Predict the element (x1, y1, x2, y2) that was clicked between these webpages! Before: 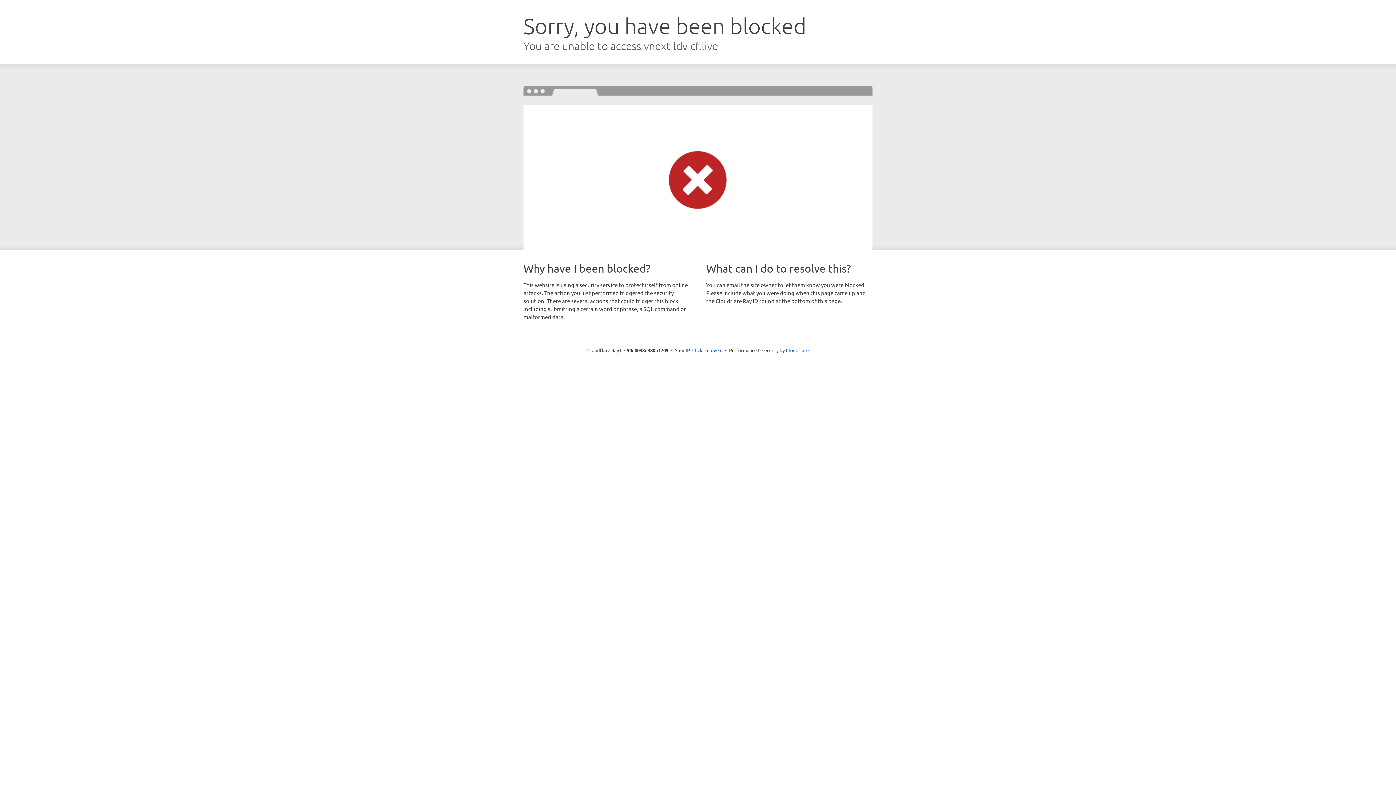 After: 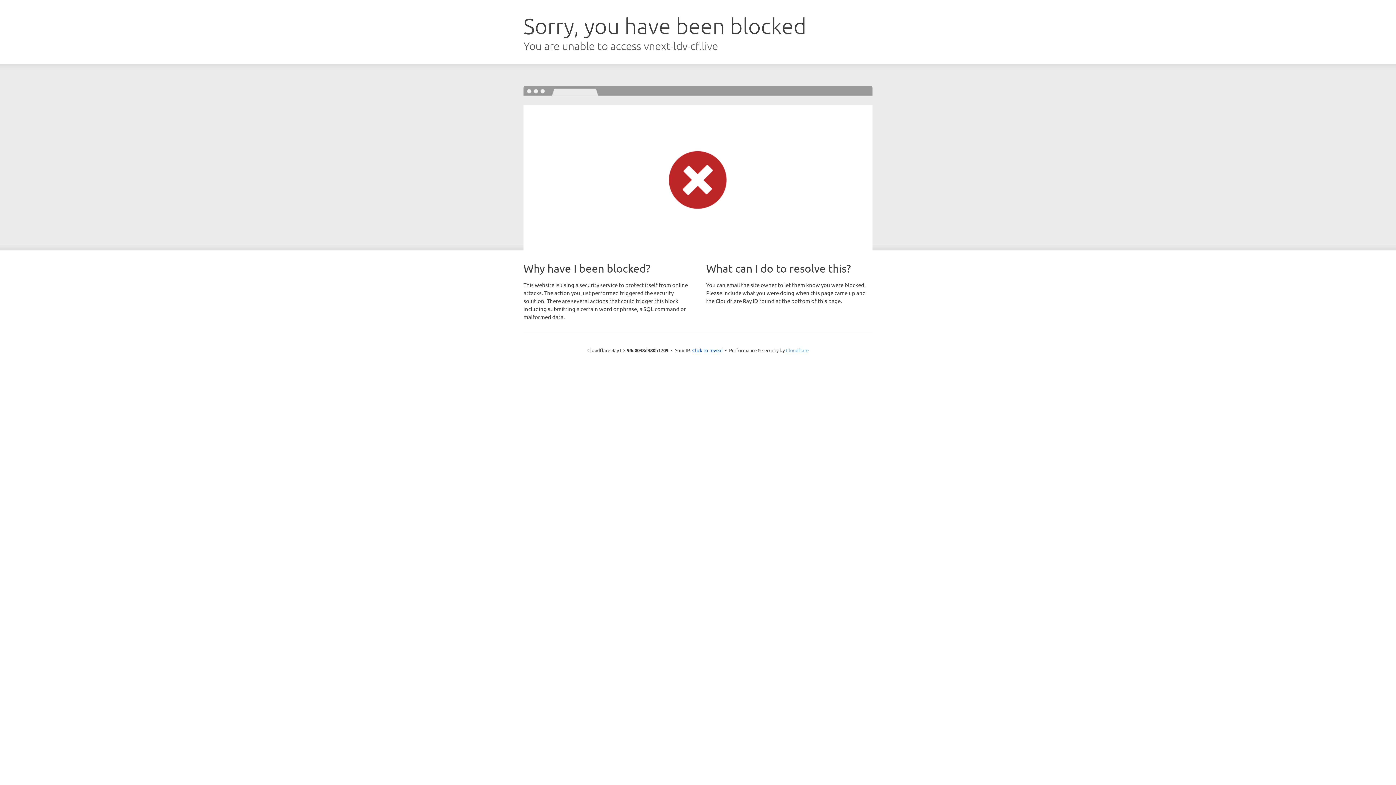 Action: label: Cloudflare bbox: (786, 347, 808, 353)